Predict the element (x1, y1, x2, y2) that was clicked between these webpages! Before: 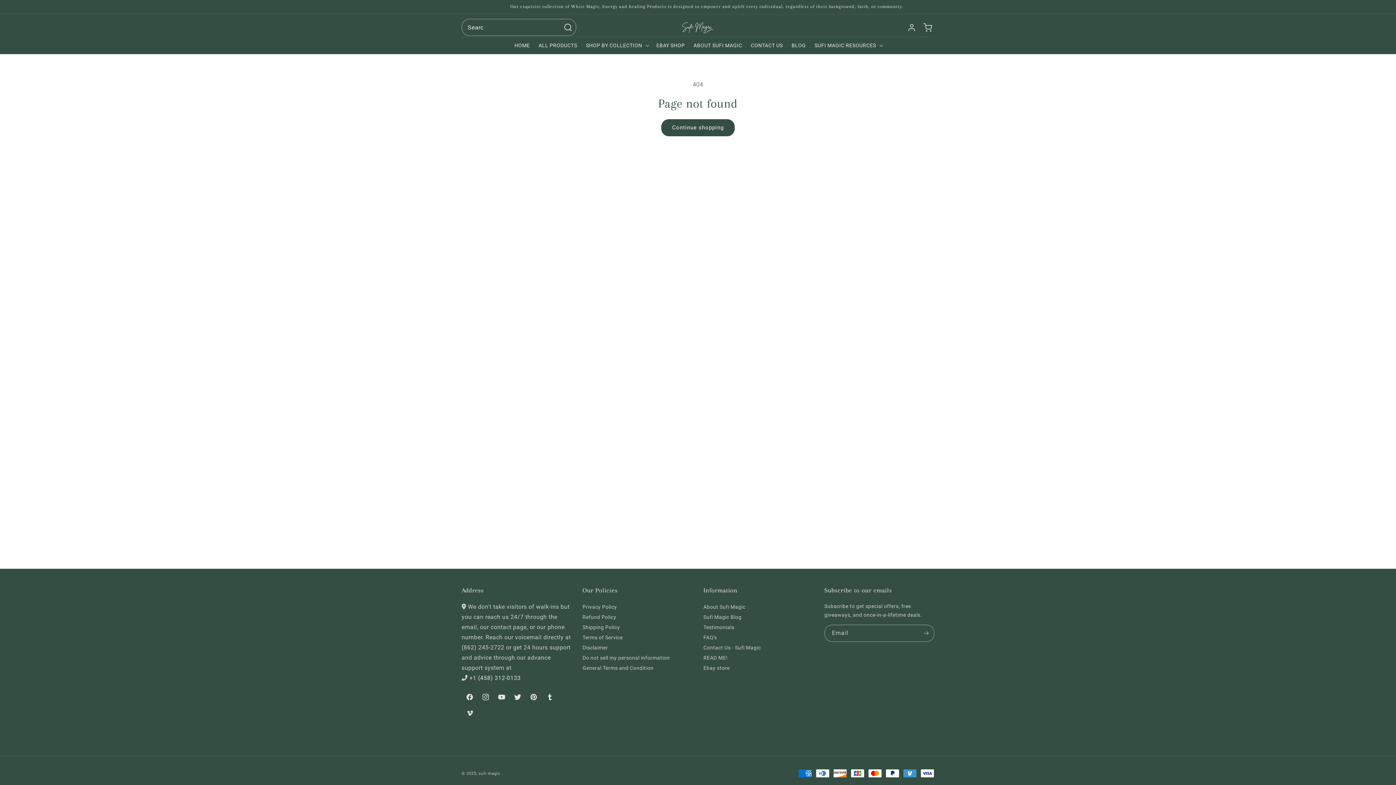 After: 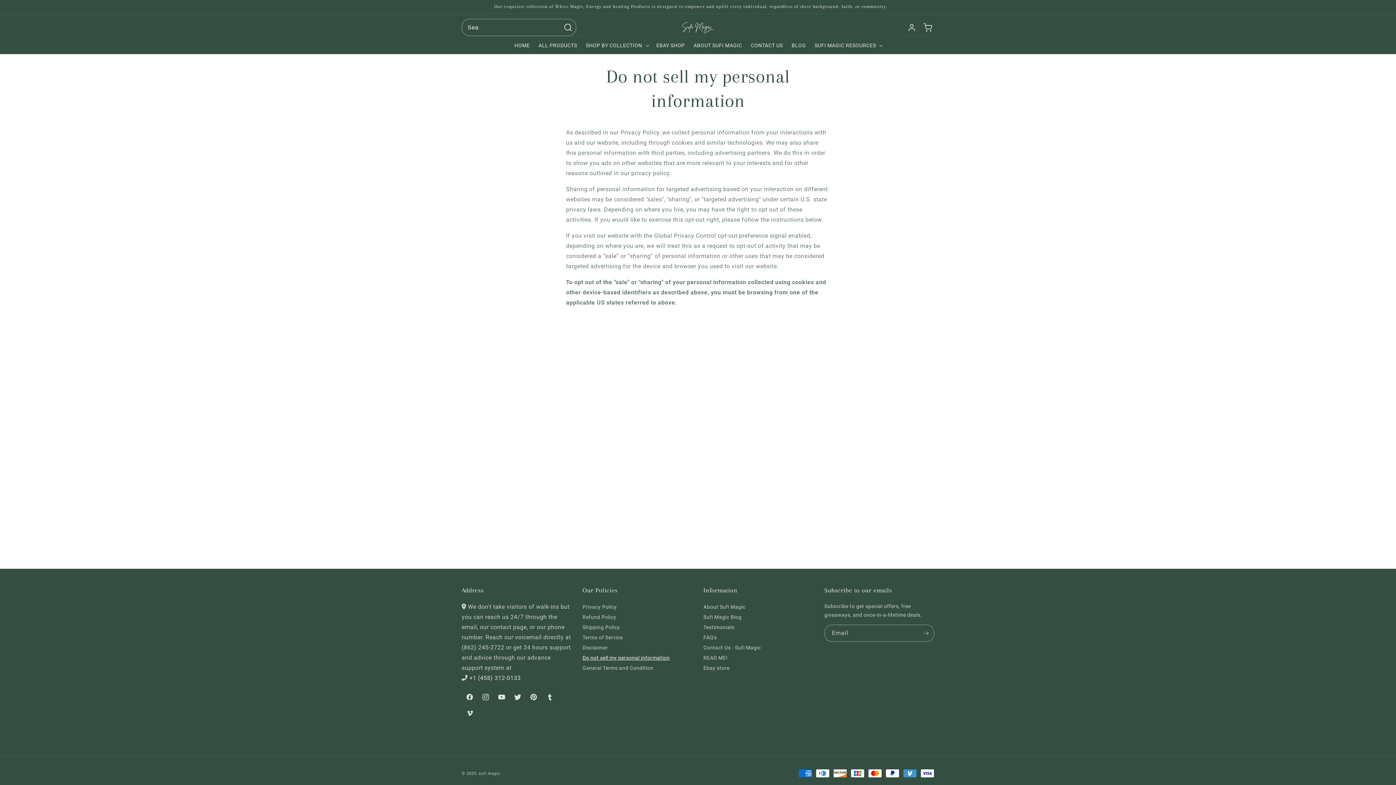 Action: label: Do not sell my personal information bbox: (582, 653, 670, 662)